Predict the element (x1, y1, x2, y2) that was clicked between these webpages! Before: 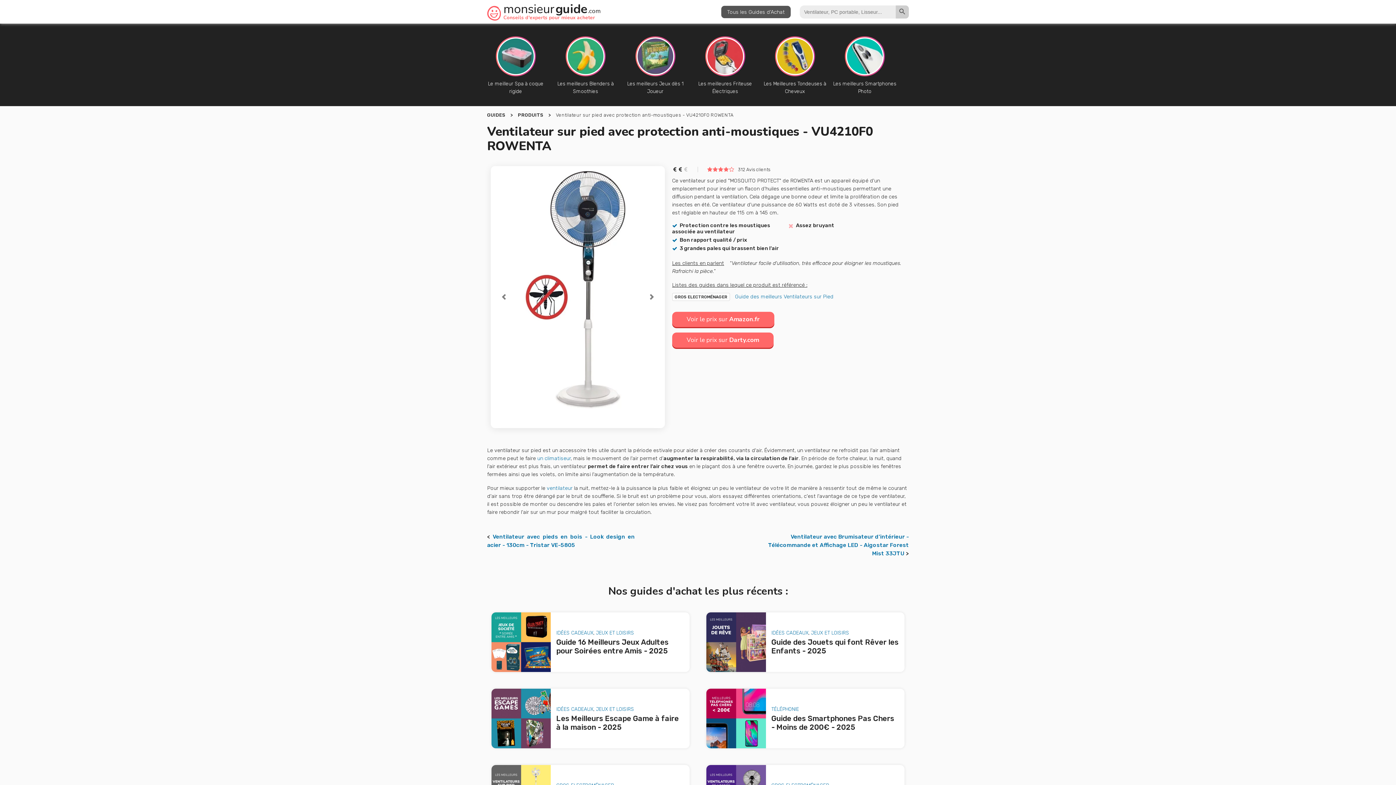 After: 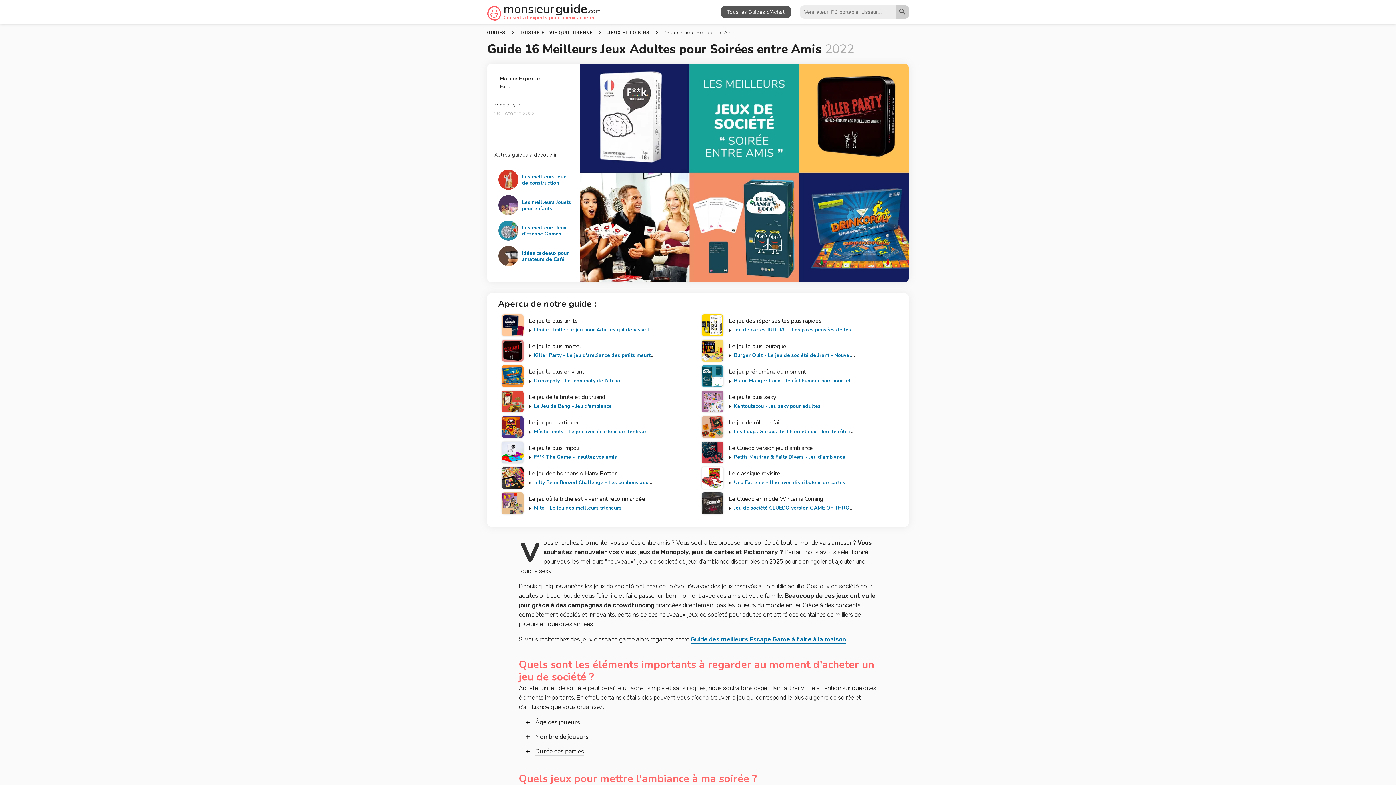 Action: label: Guide 16 Meilleurs Jeux Adultes pour Soirées entre Amis - 2025 bbox: (556, 638, 684, 655)